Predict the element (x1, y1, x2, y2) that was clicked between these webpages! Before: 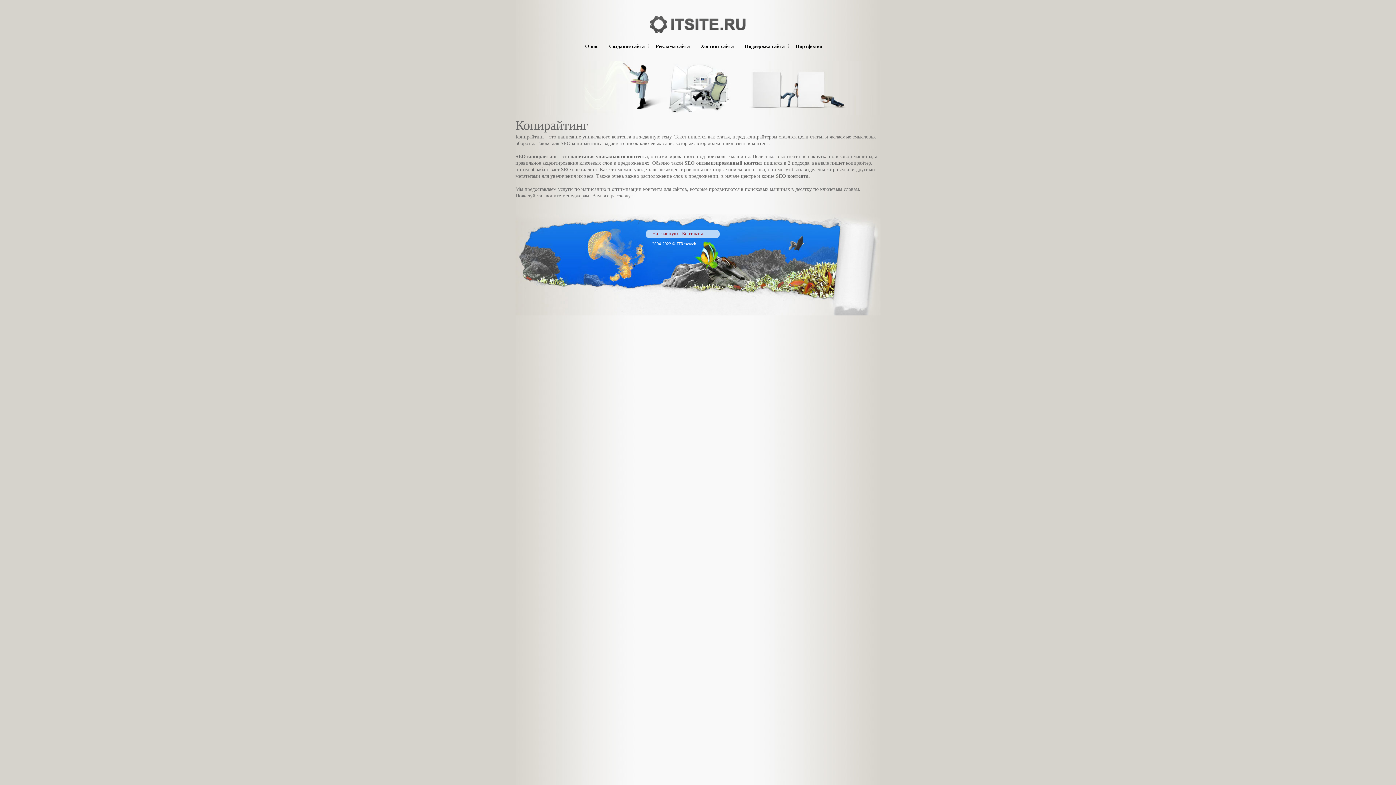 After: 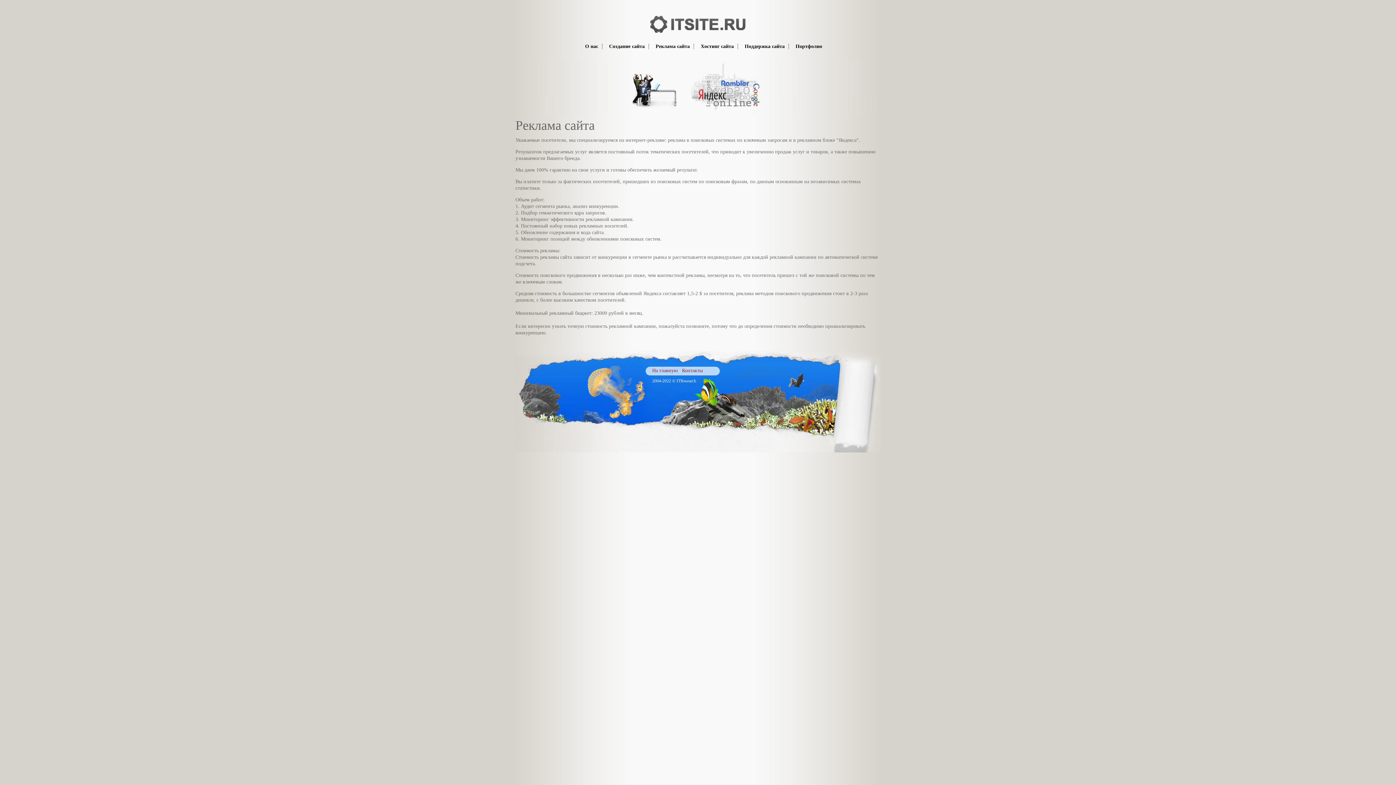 Action: bbox: (652, 44, 694, 49) label: Реклама сайта